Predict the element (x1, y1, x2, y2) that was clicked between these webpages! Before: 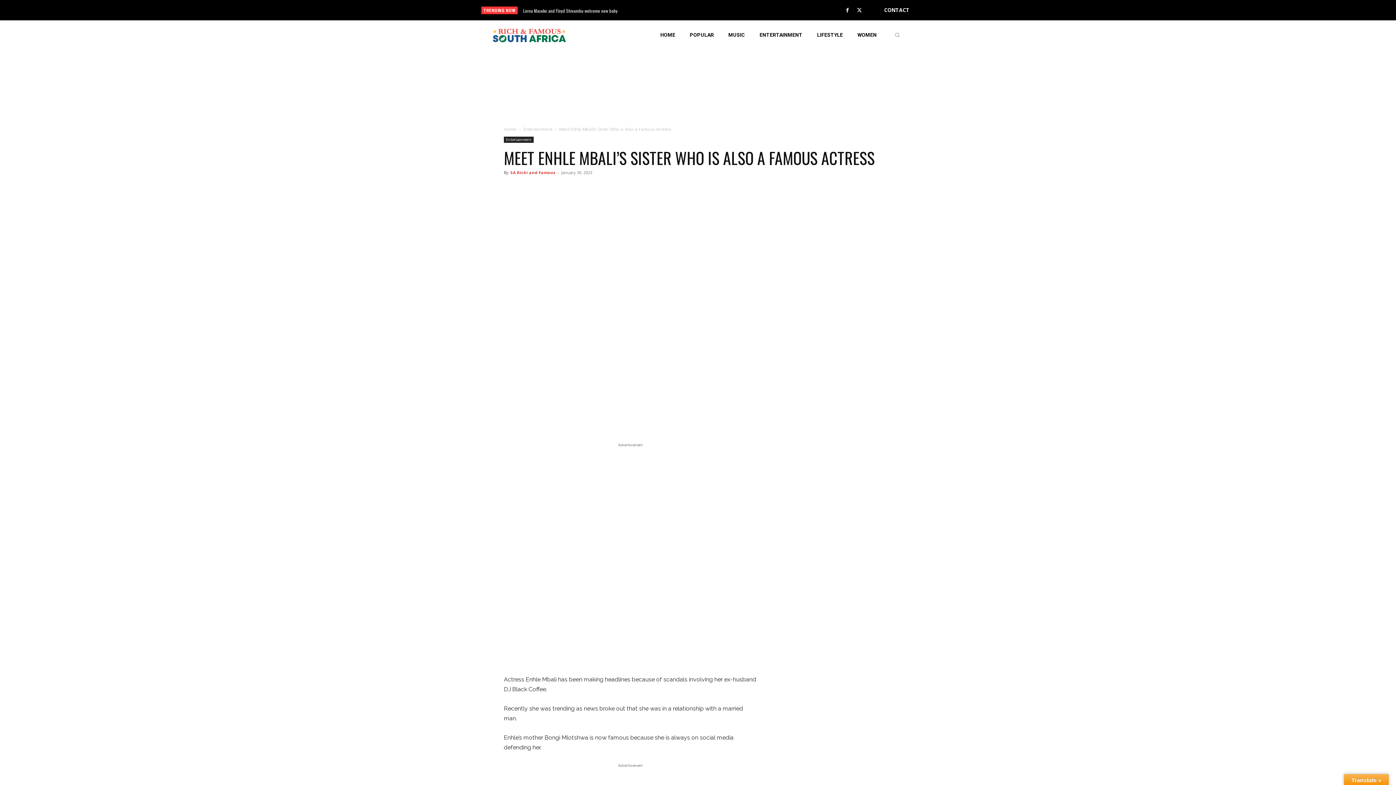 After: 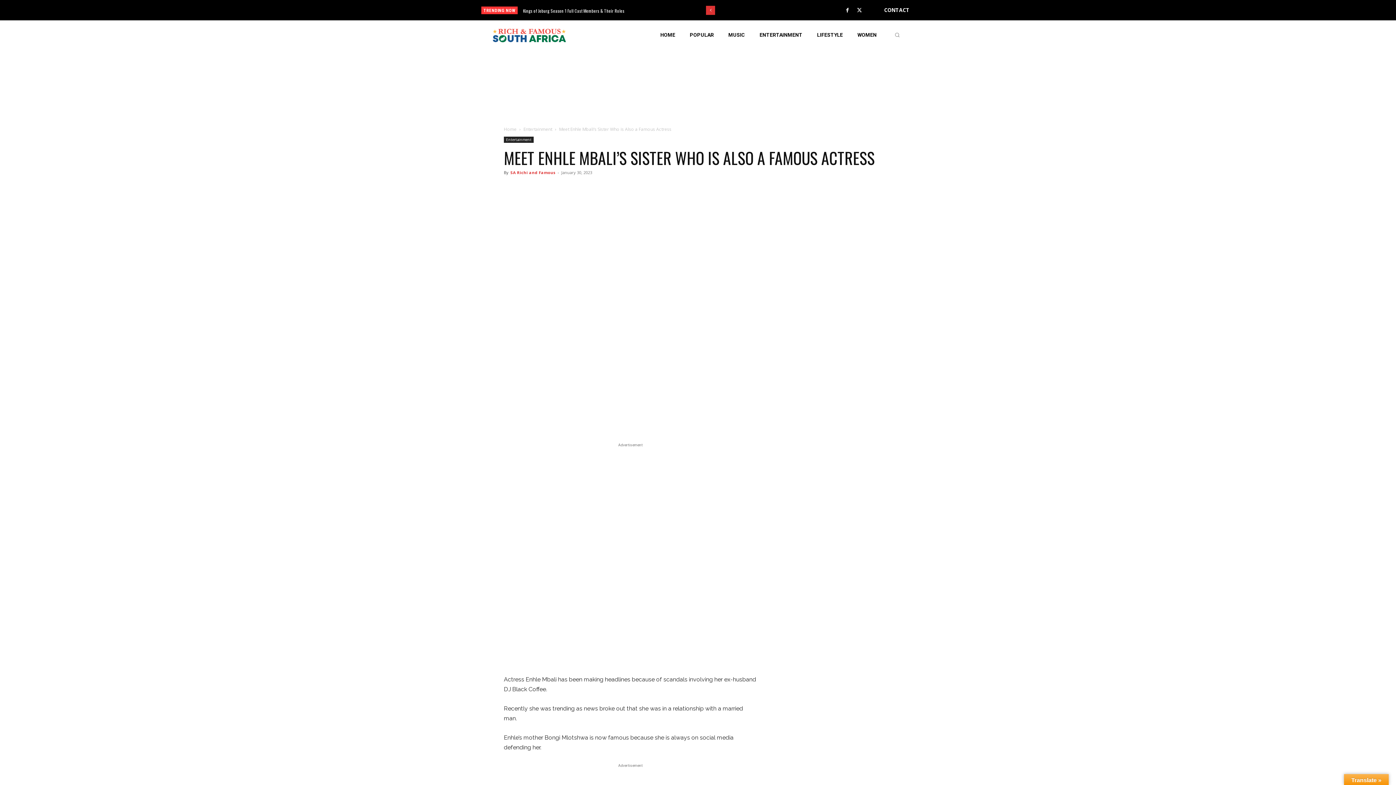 Action: bbox: (706, 5, 715, 14) label: prev